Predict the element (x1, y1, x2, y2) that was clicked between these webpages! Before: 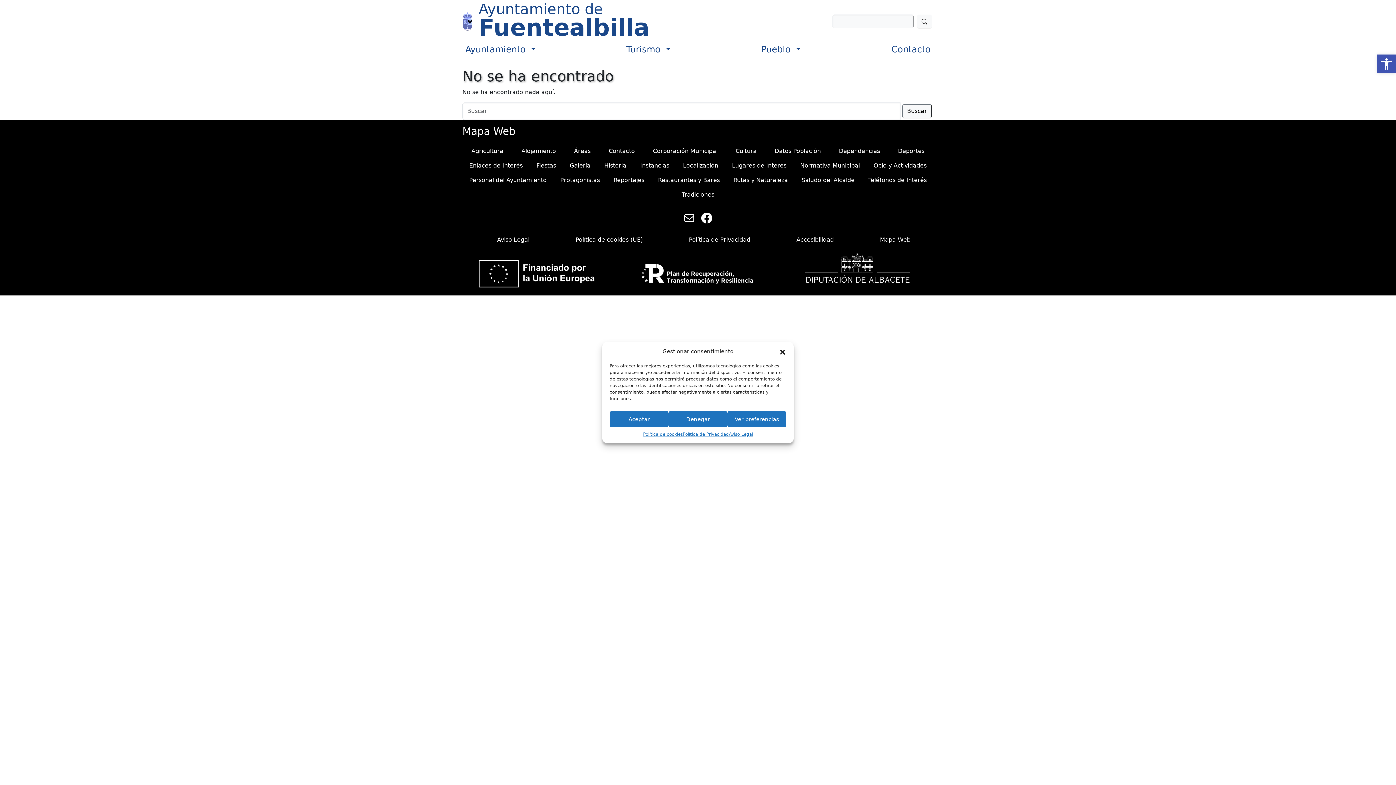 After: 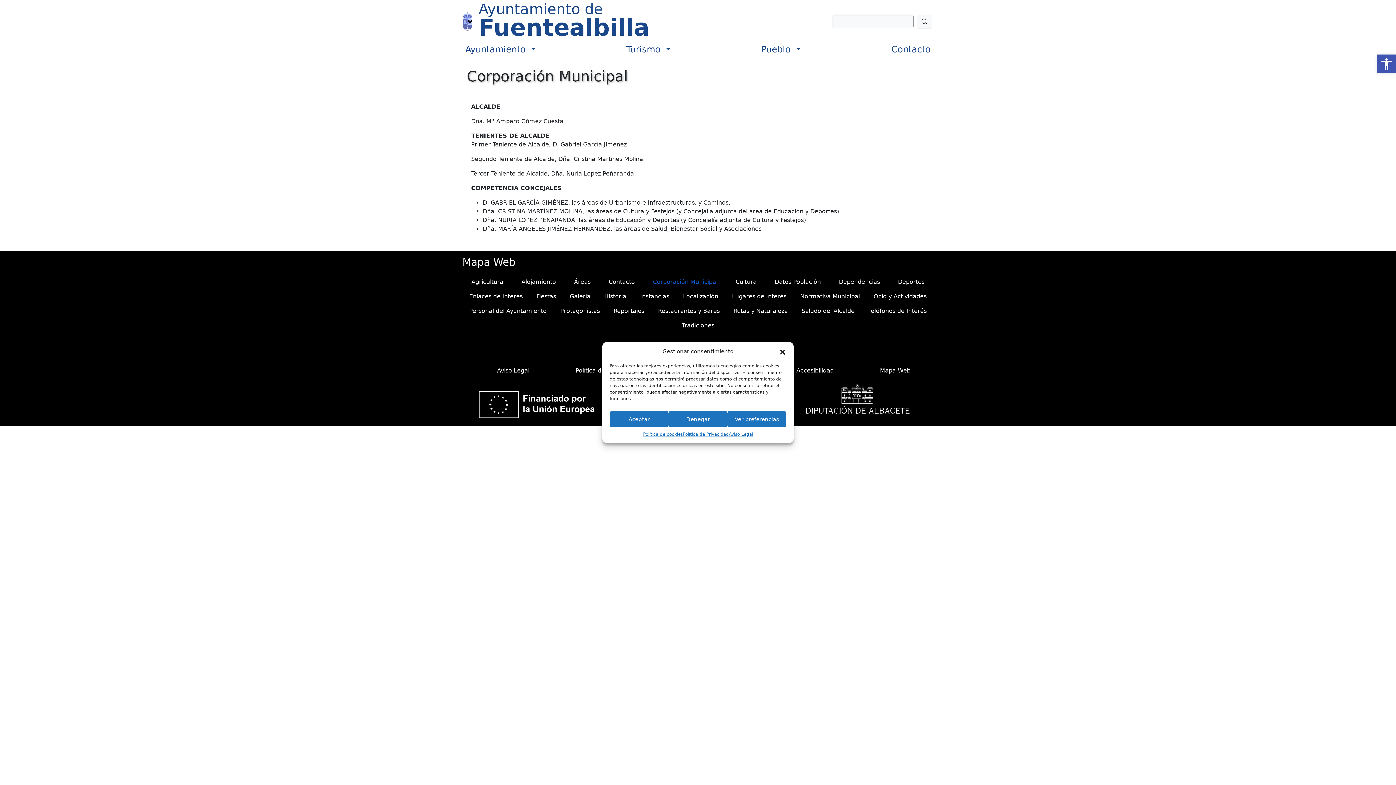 Action: label: Corporación Municipal bbox: (647, 144, 723, 158)